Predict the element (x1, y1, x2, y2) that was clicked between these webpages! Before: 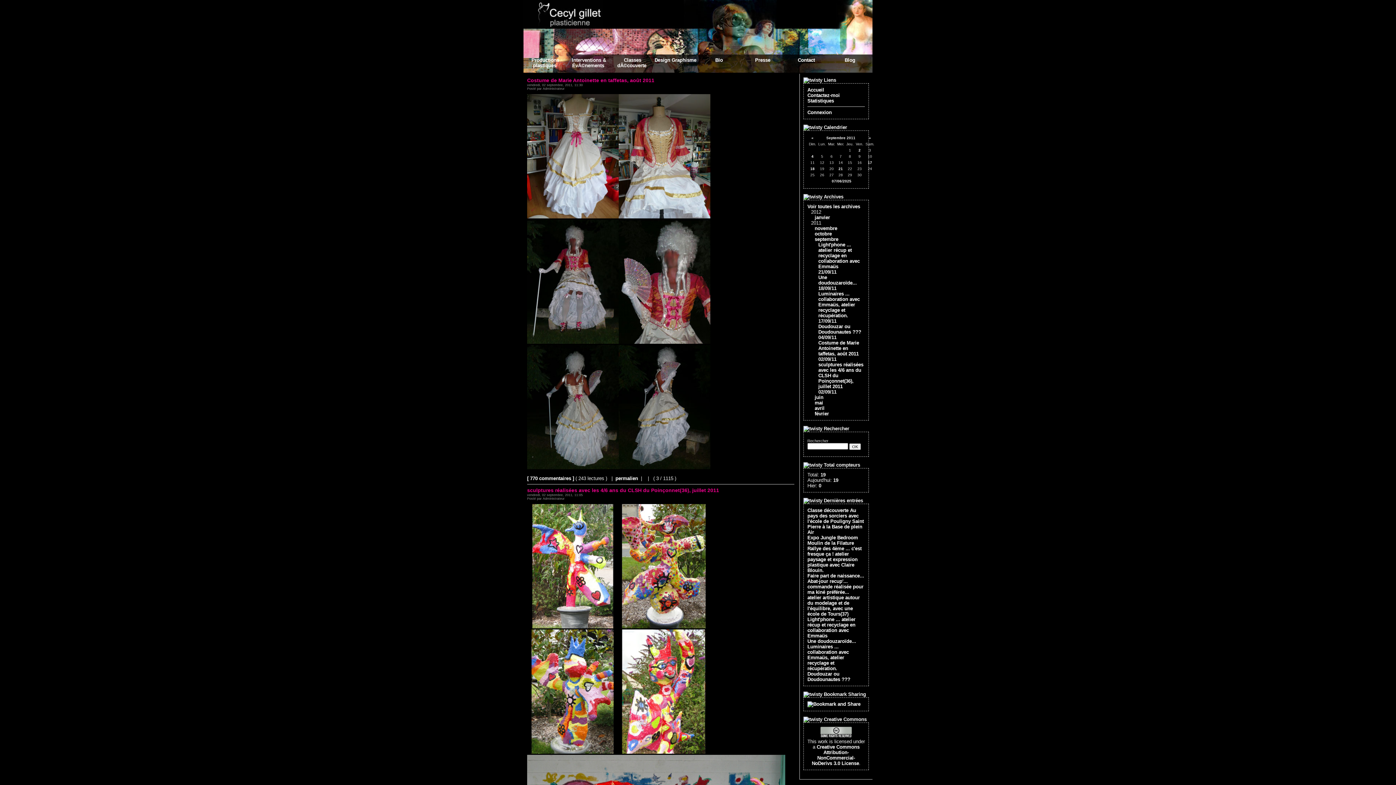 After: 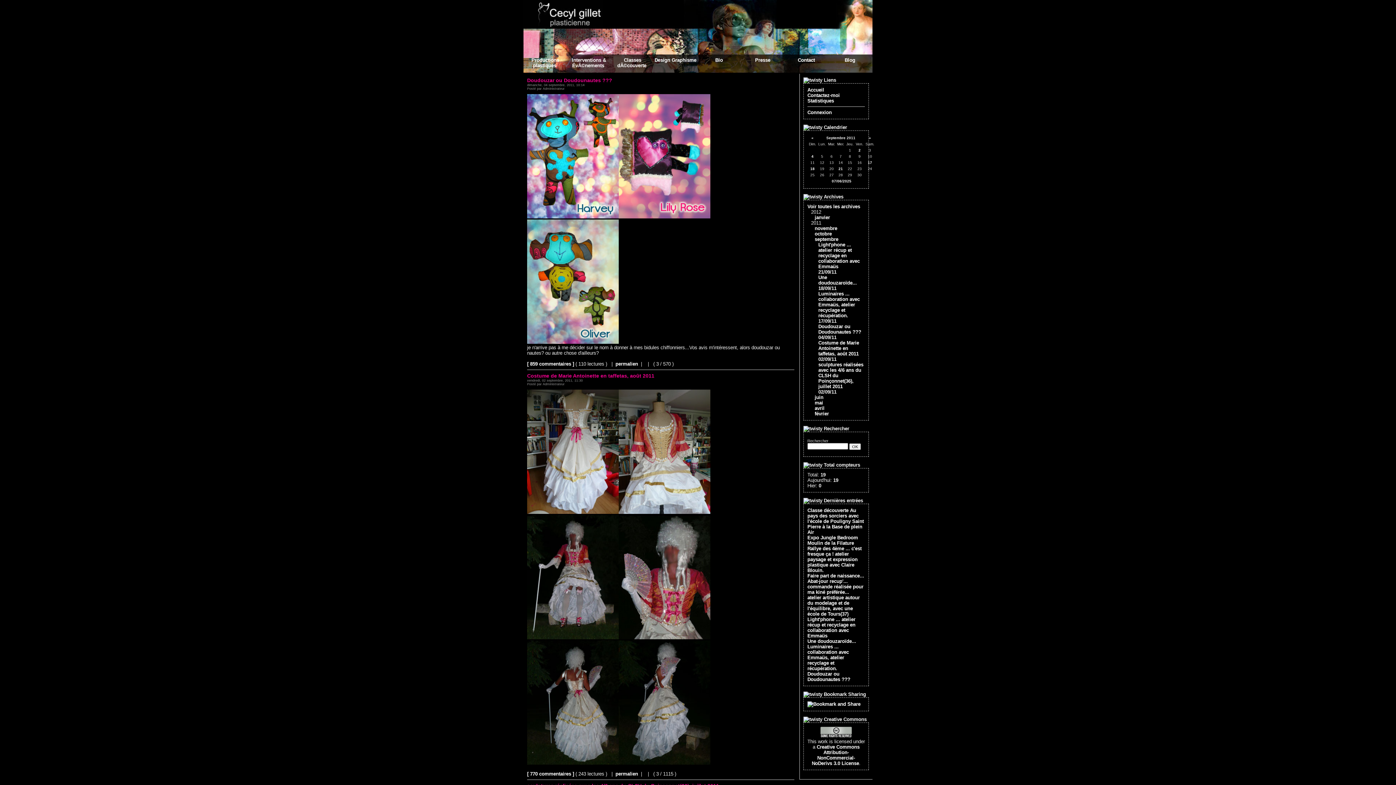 Action: label: Doudouzar ou Doudounautes ??? bbox: (818, 324, 861, 334)